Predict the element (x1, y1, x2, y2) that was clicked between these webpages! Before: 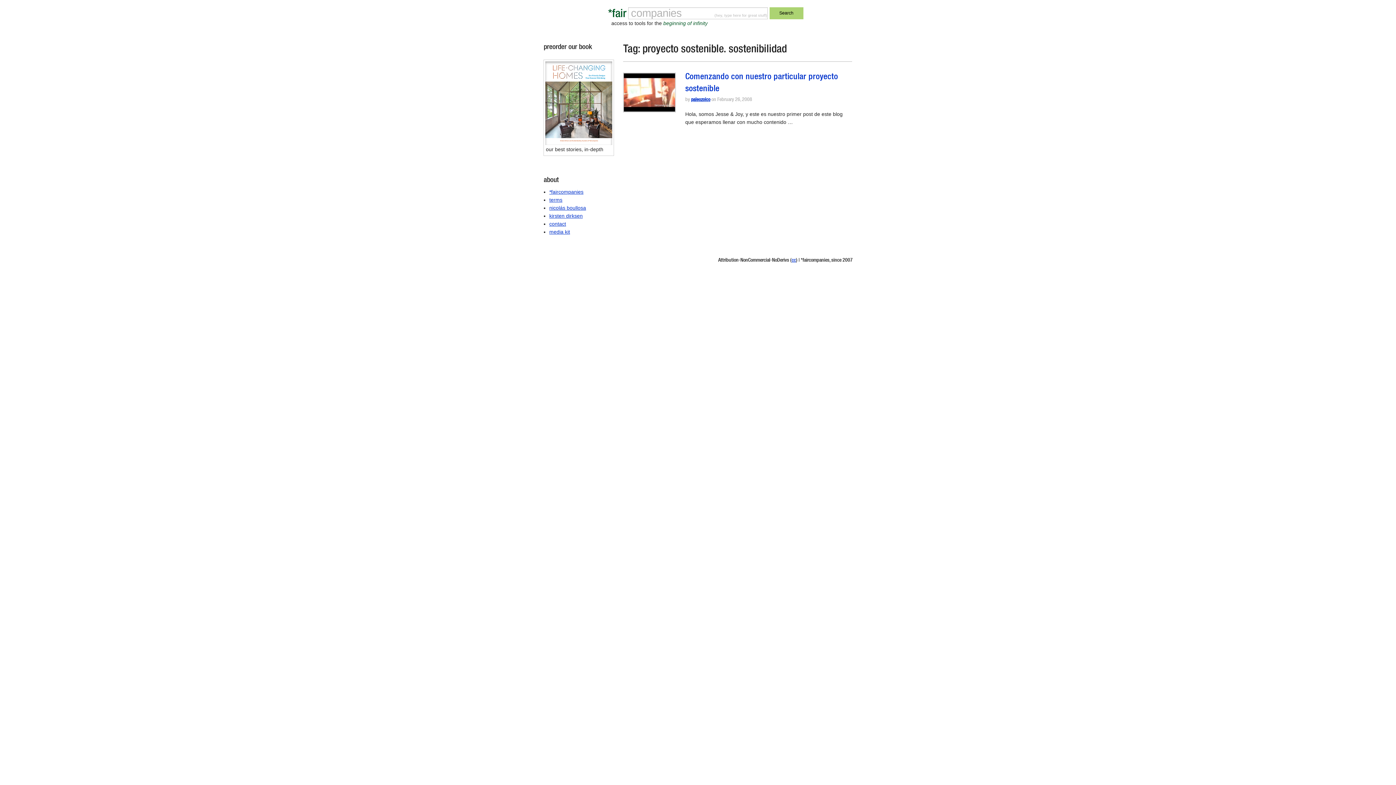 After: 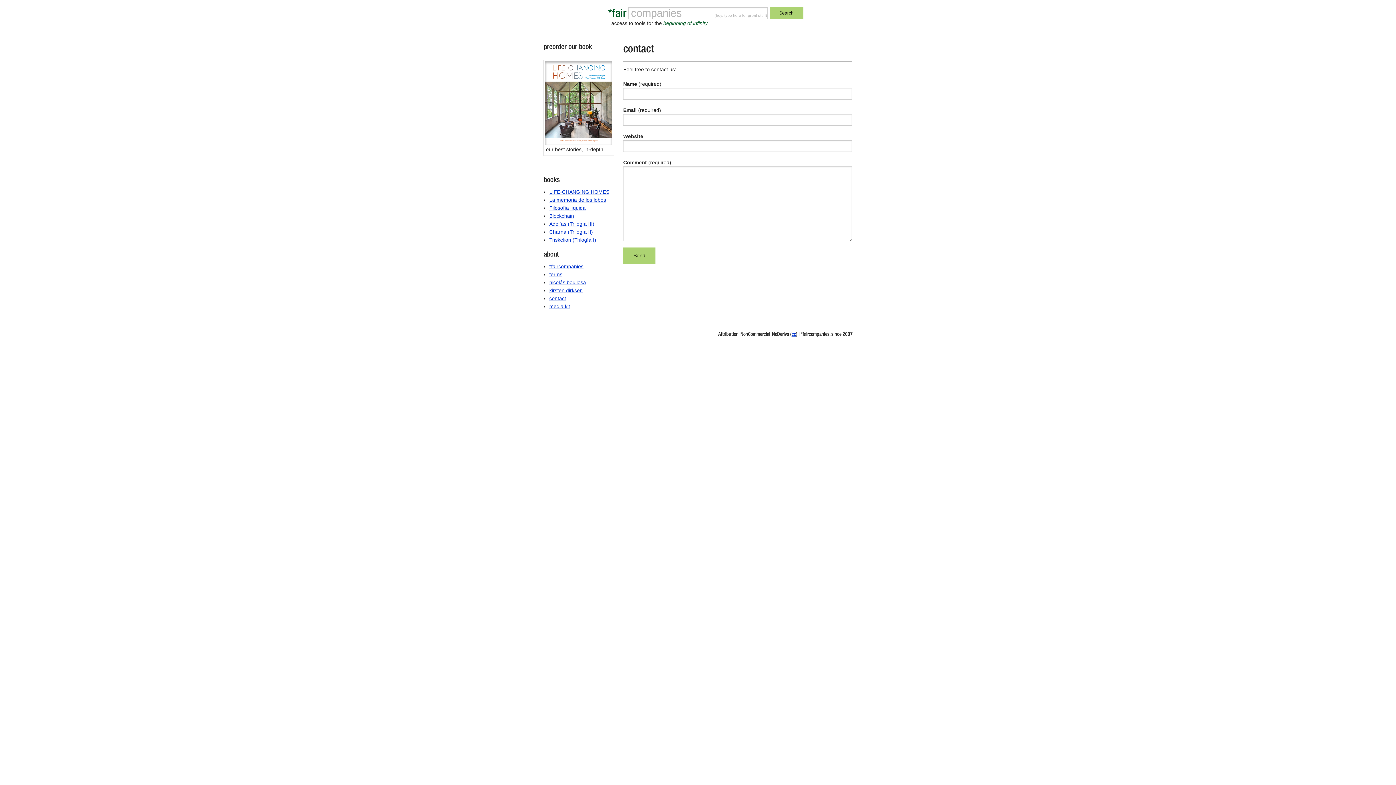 Action: label: contact bbox: (549, 221, 566, 227)